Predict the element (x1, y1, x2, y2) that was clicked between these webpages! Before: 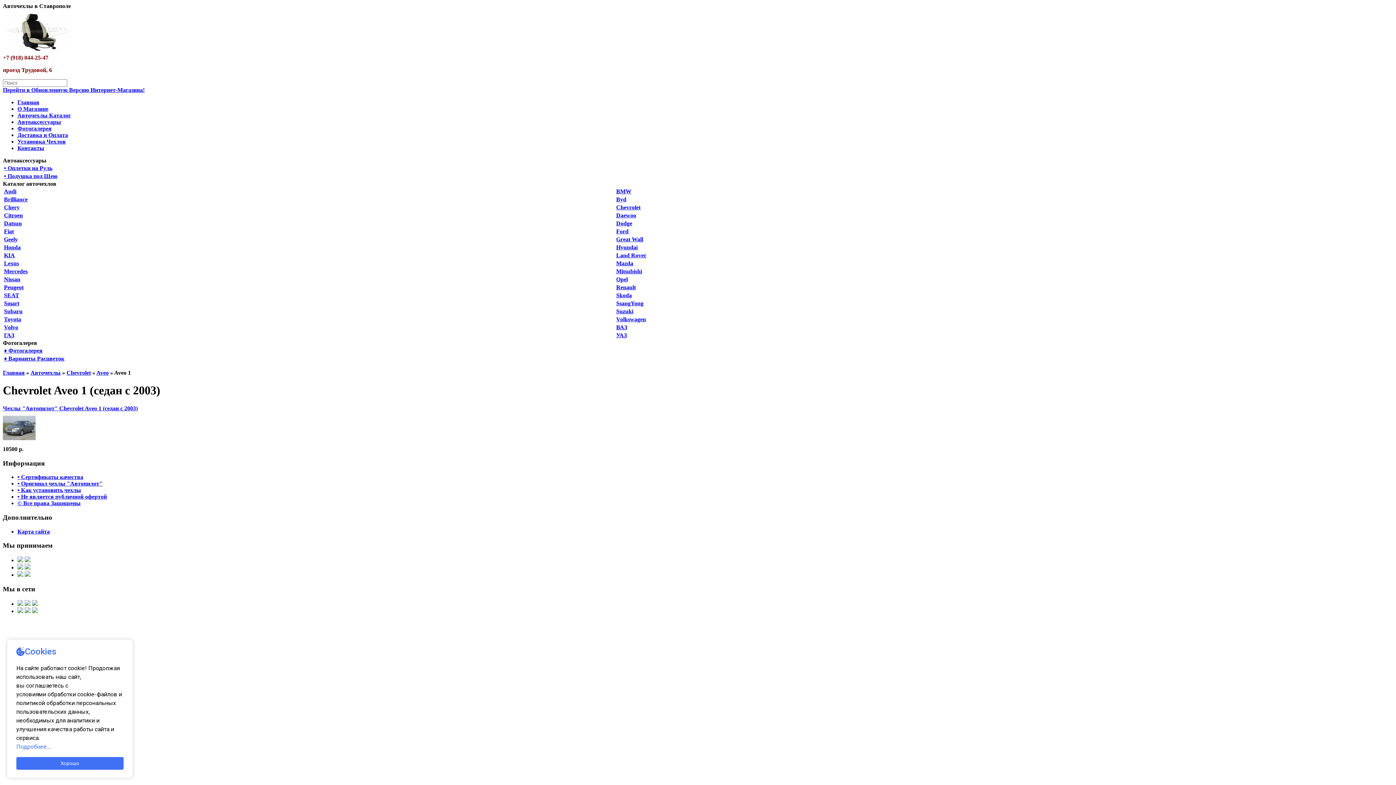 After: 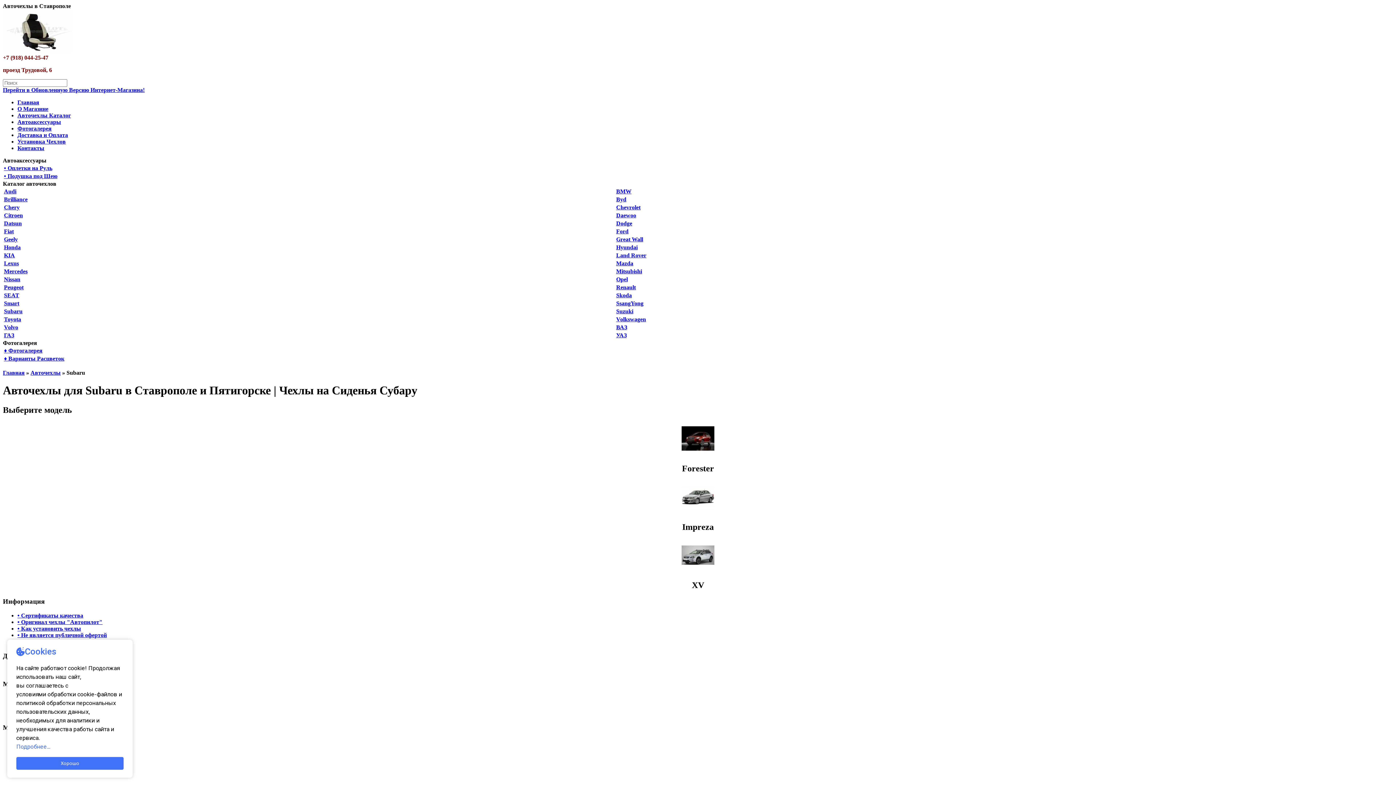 Action: bbox: (4, 308, 22, 314) label: Subaru